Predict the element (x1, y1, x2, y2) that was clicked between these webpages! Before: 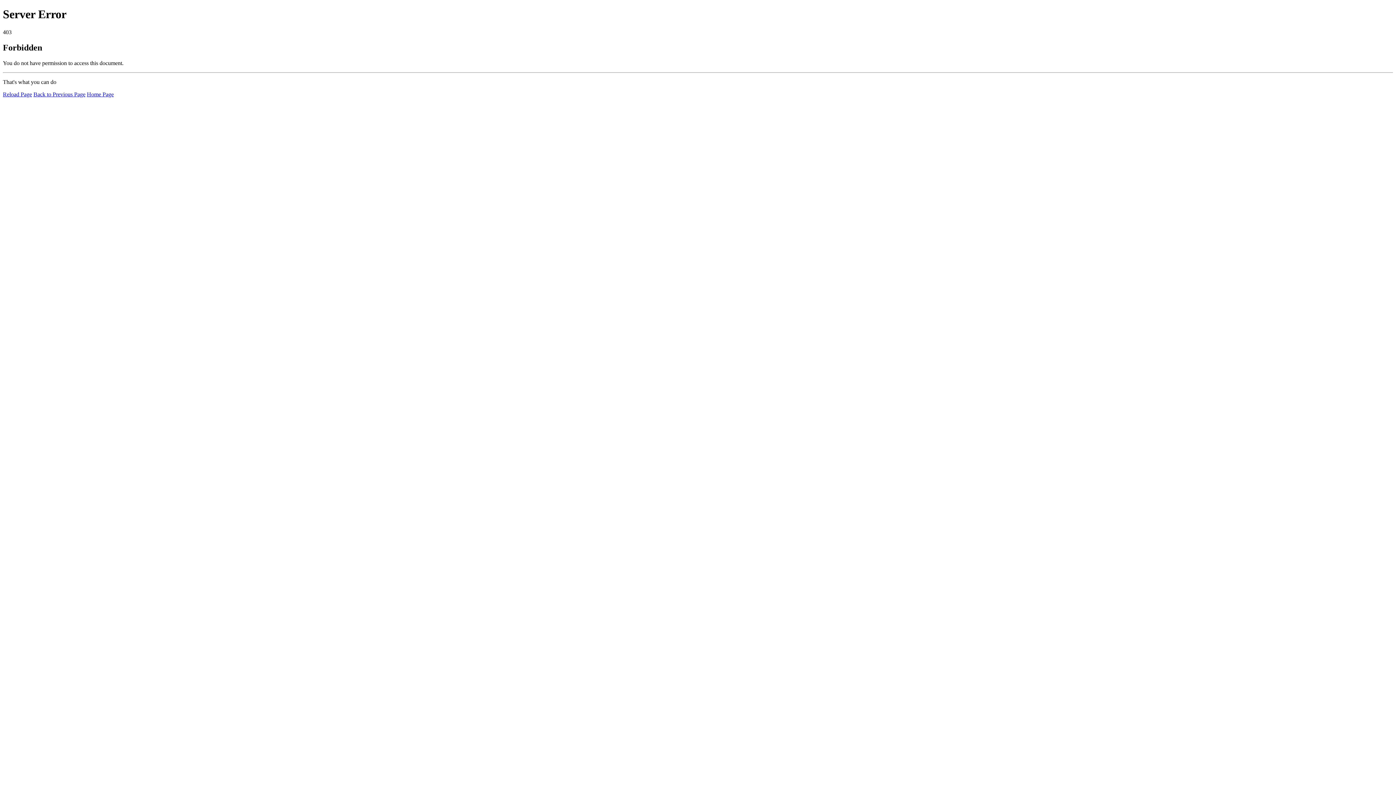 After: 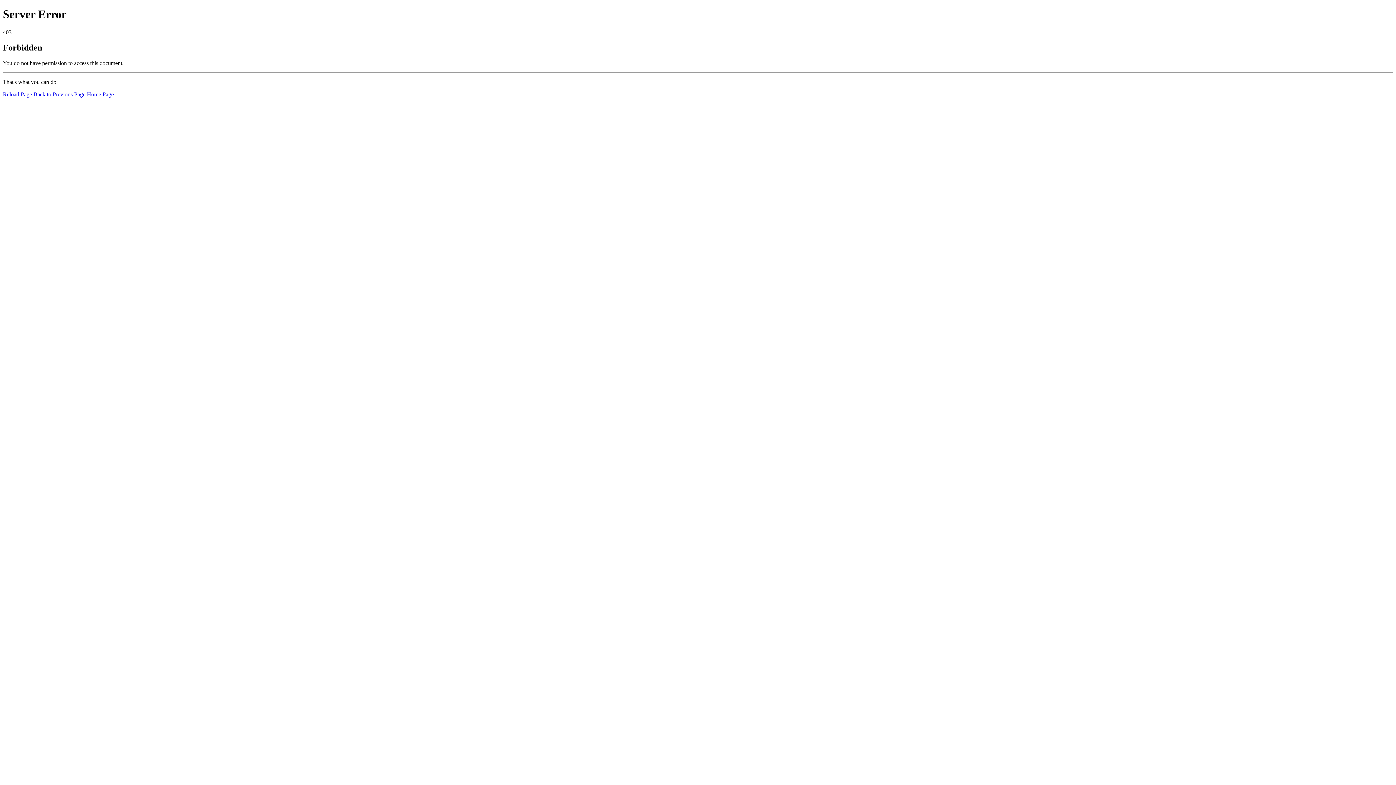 Action: bbox: (2, 91, 32, 97) label: Reload Page